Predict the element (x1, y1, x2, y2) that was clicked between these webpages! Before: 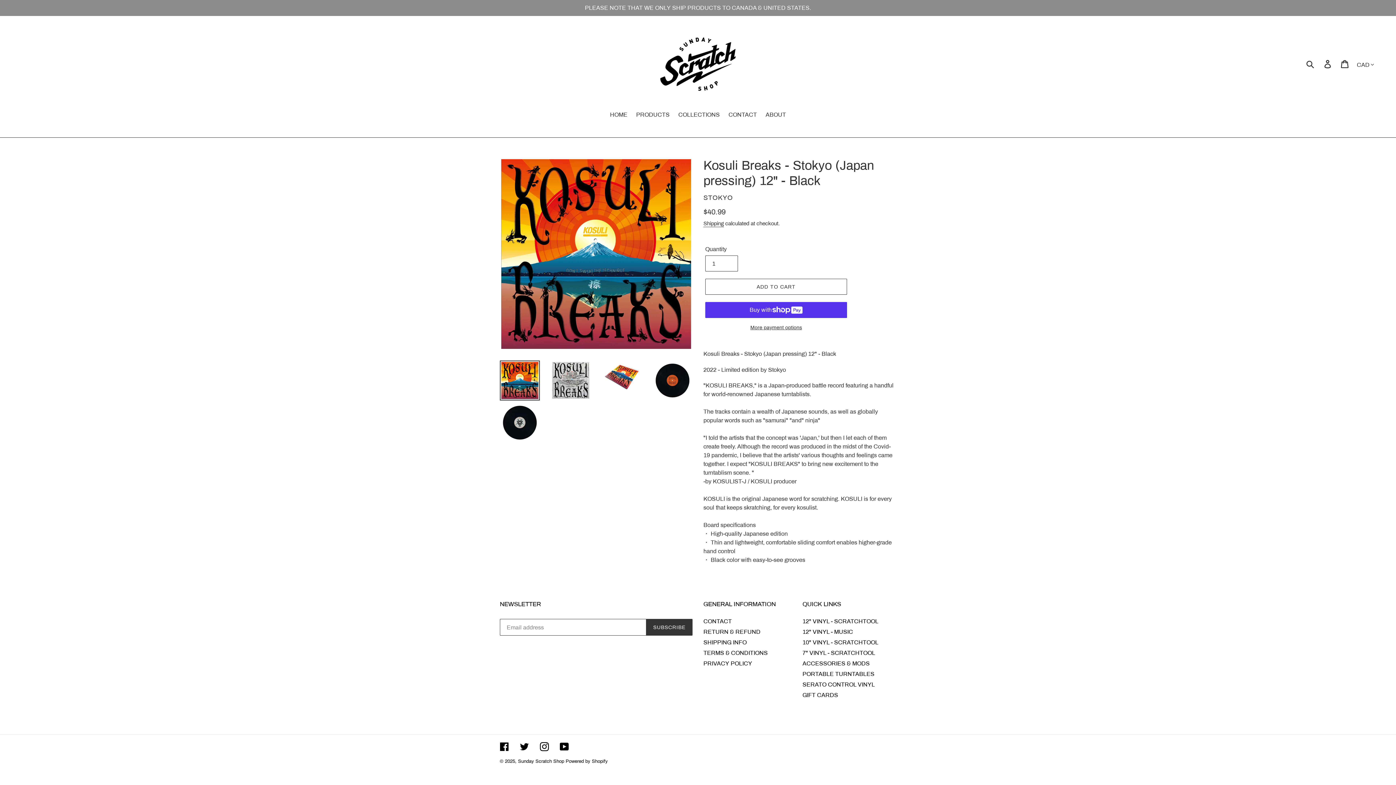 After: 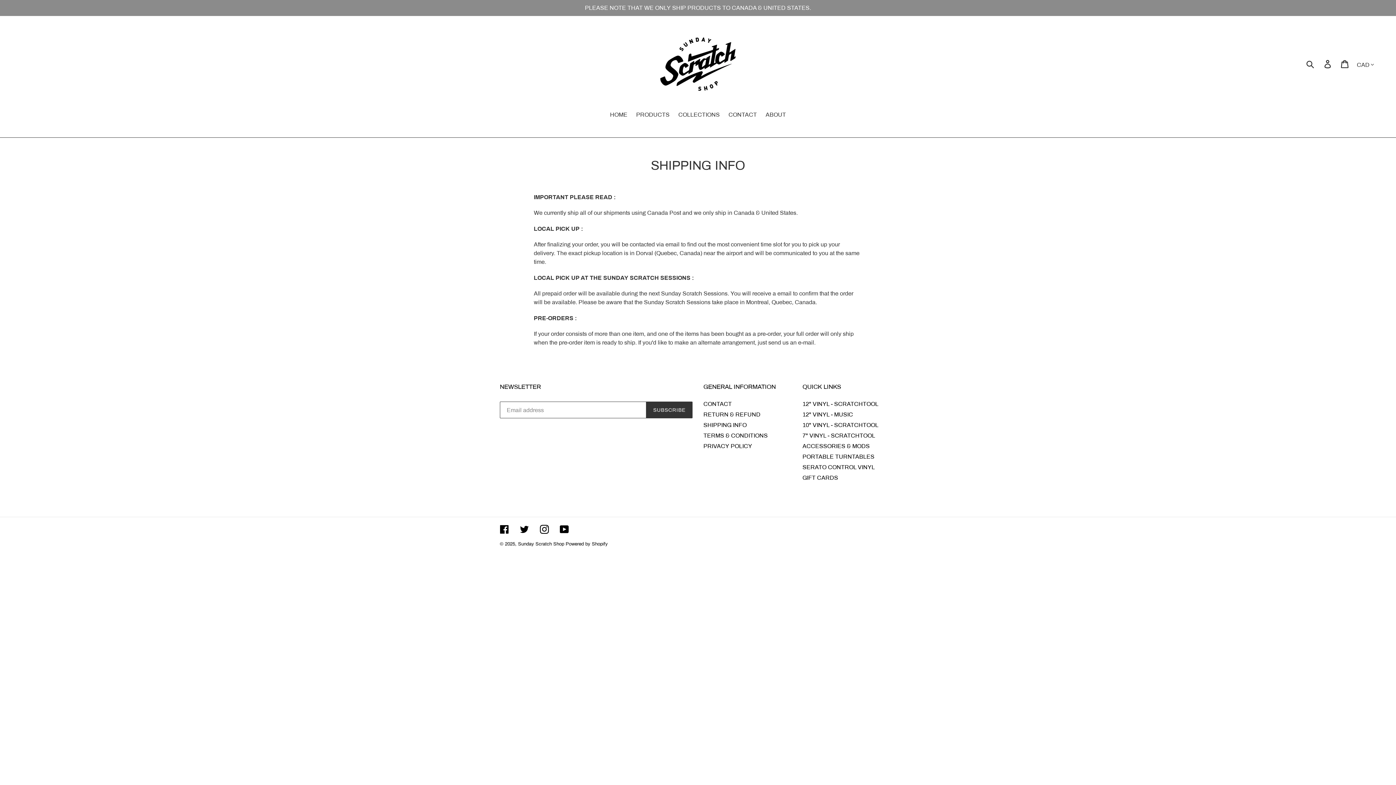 Action: bbox: (703, 639, 746, 645) label: SHIPPING INFO